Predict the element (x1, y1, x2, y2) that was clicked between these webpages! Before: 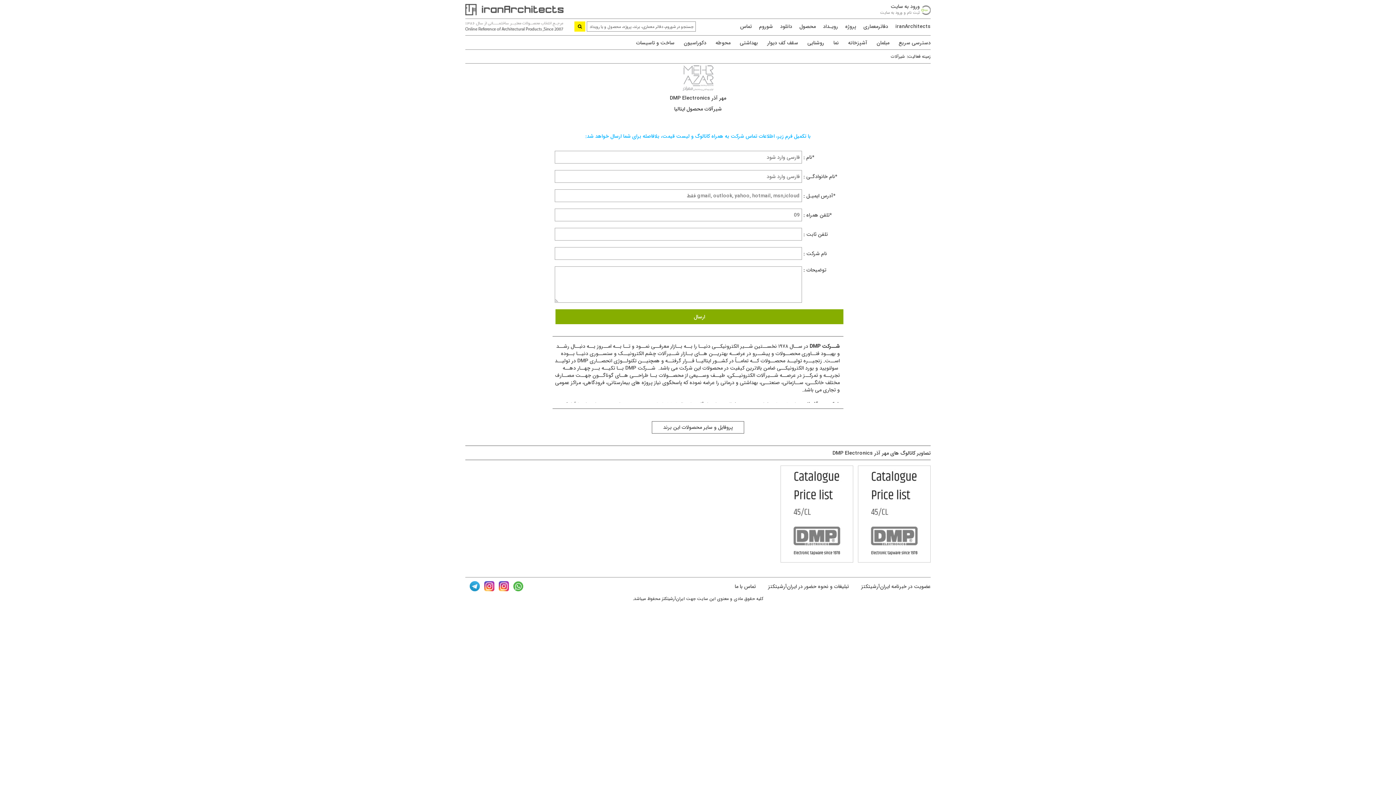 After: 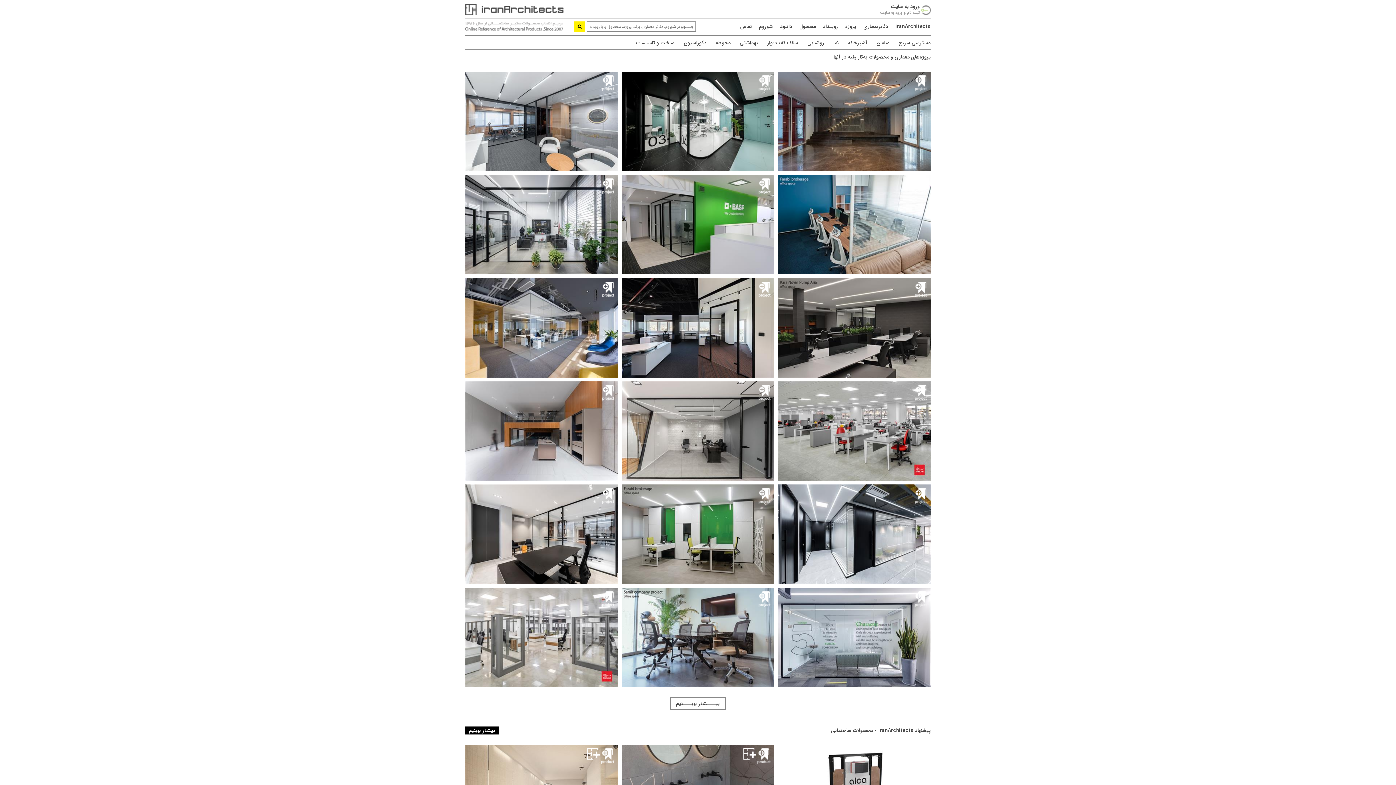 Action: label: پروژه bbox: (845, 22, 856, 30)